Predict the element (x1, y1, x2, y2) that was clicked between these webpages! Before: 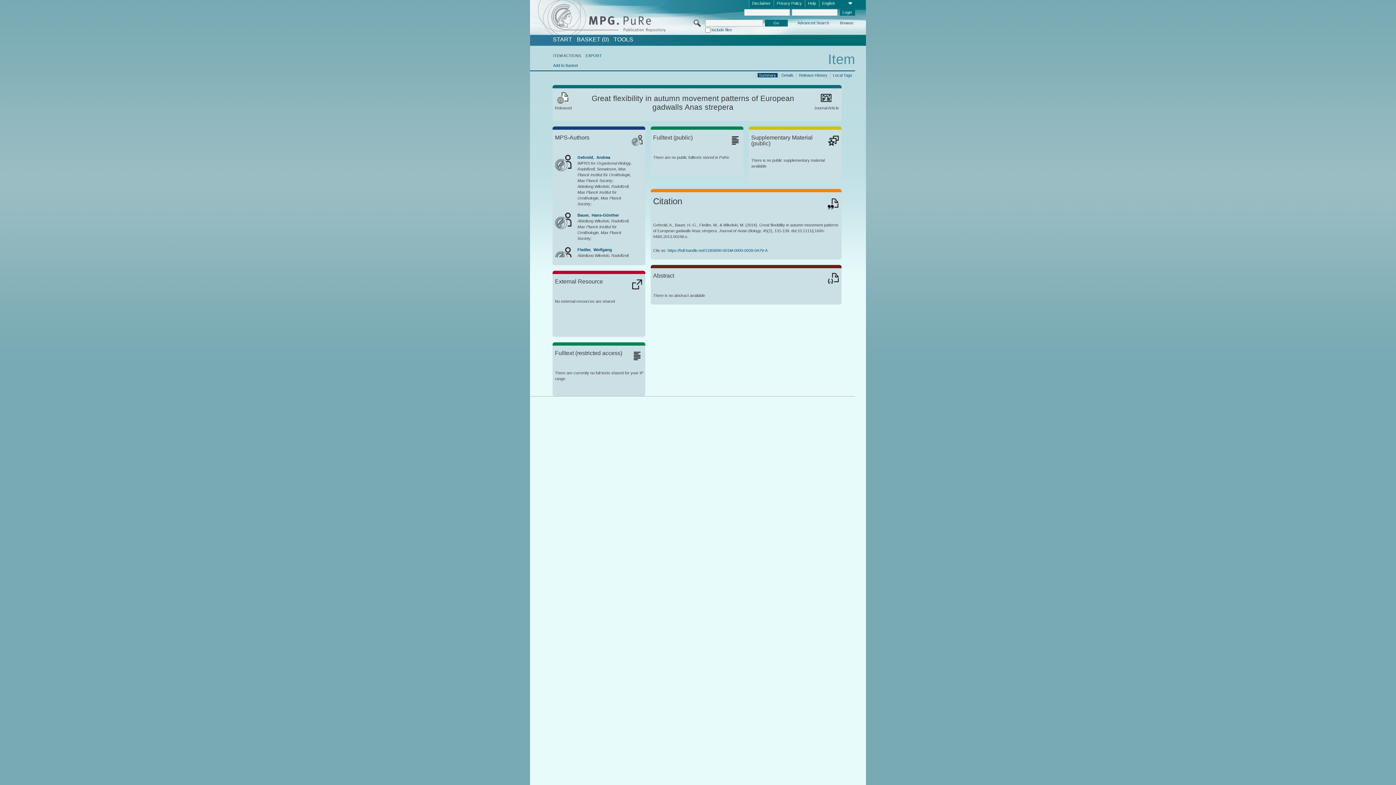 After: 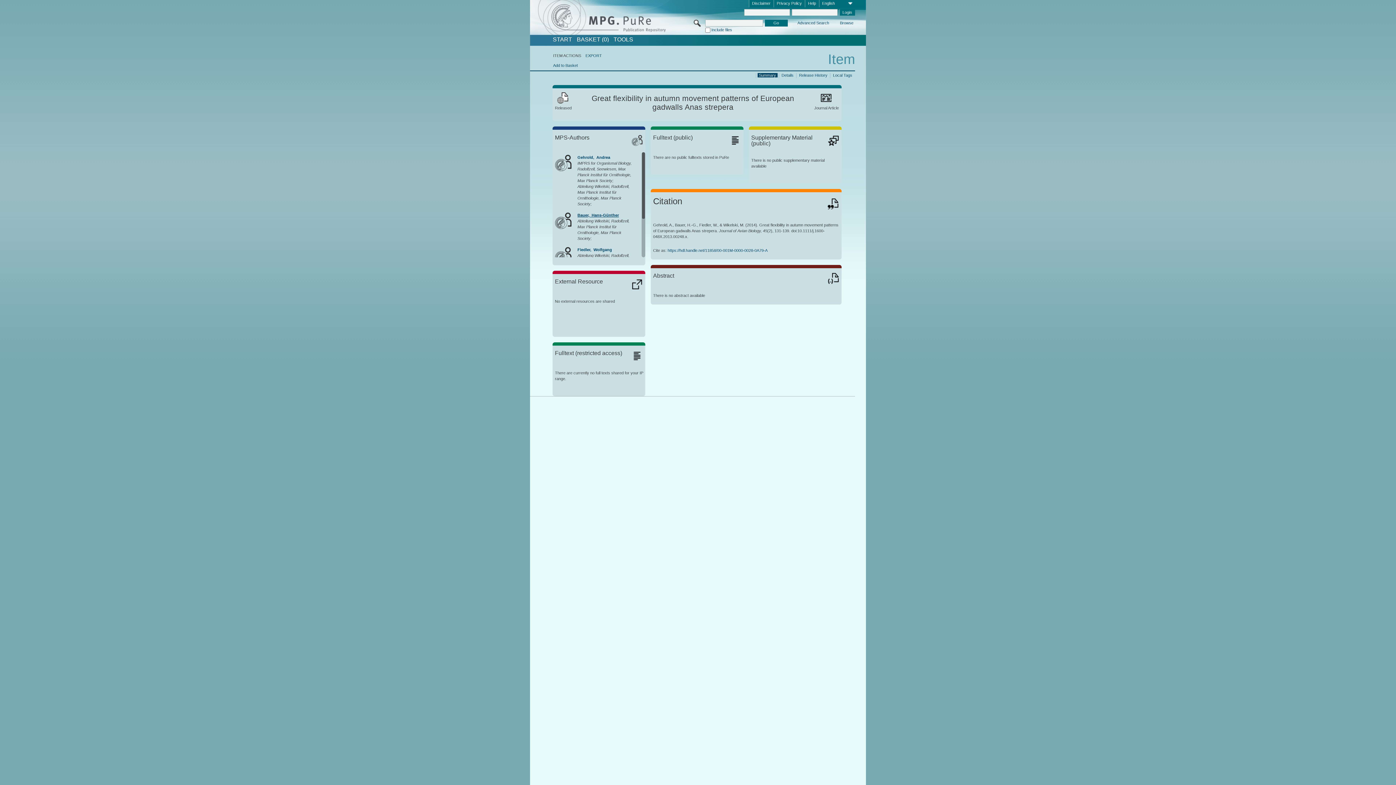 Action: bbox: (577, 212, 619, 217) label: Bauer,  Hans-Günther